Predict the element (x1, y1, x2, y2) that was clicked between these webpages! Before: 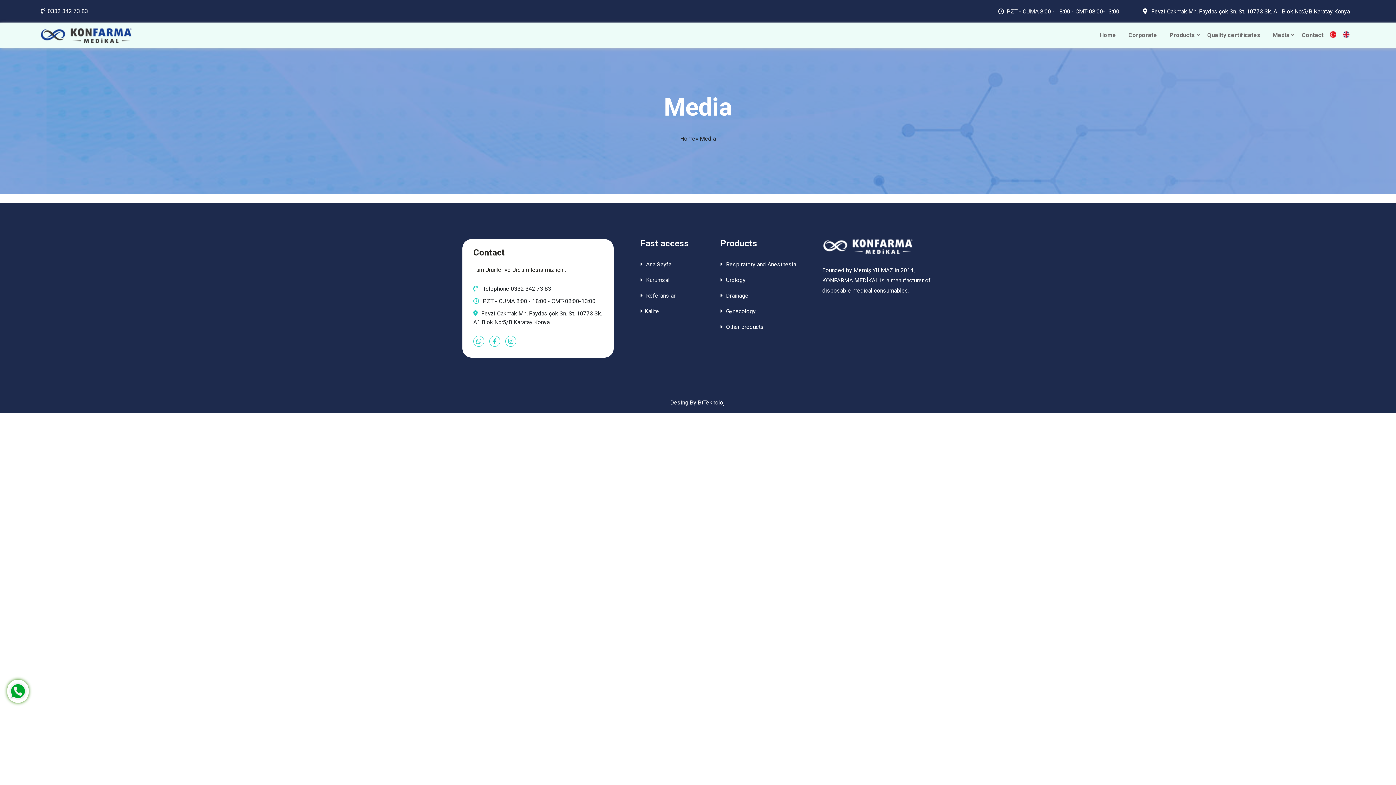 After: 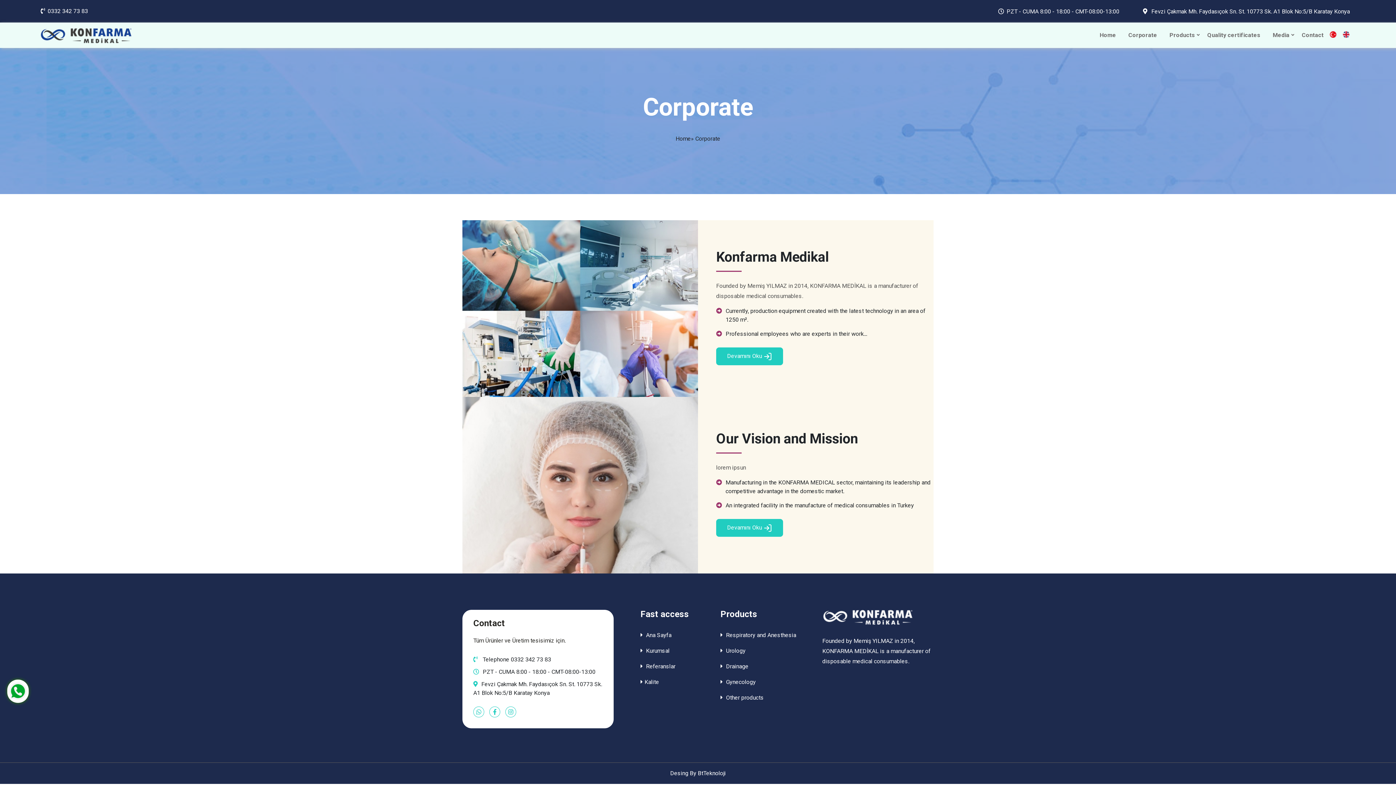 Action: label: Corporate bbox: (1128, 30, 1157, 39)